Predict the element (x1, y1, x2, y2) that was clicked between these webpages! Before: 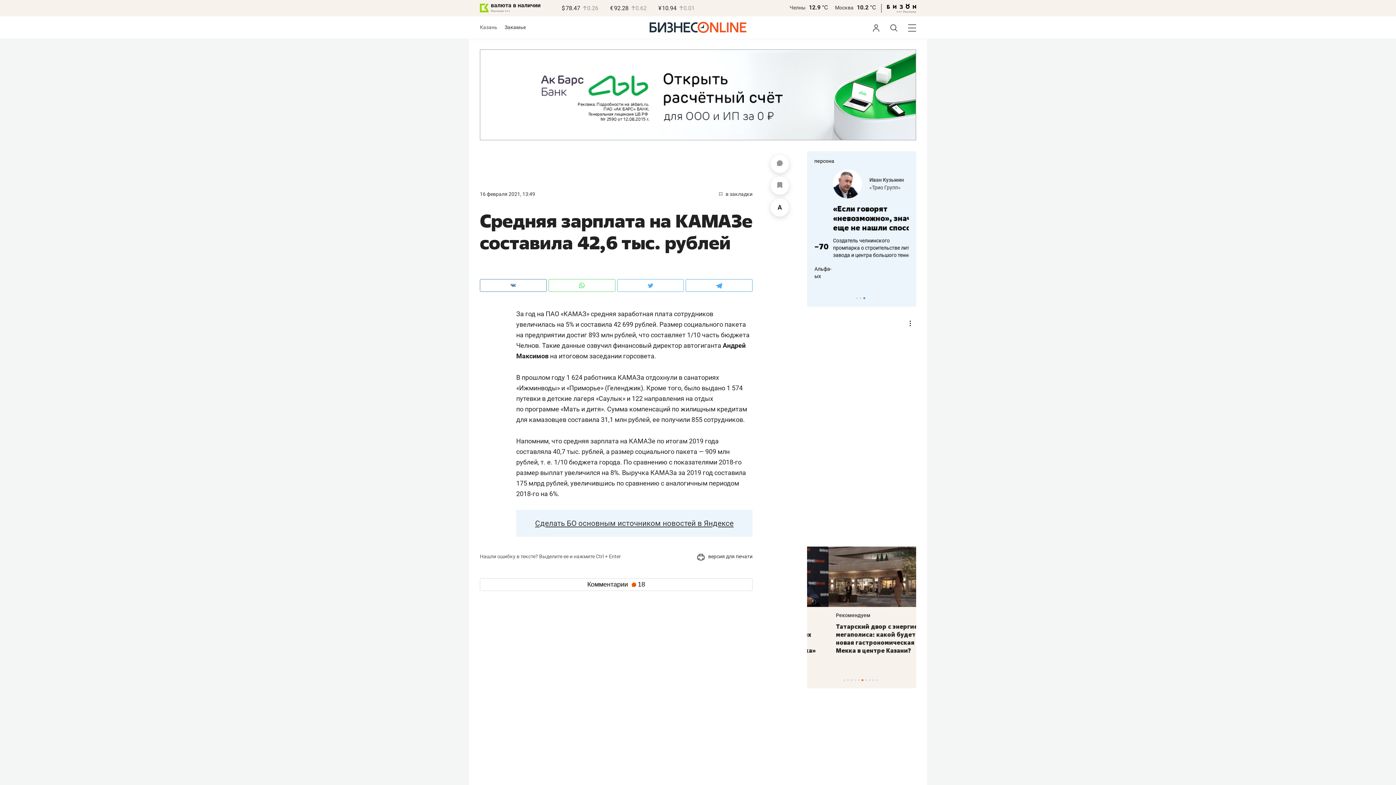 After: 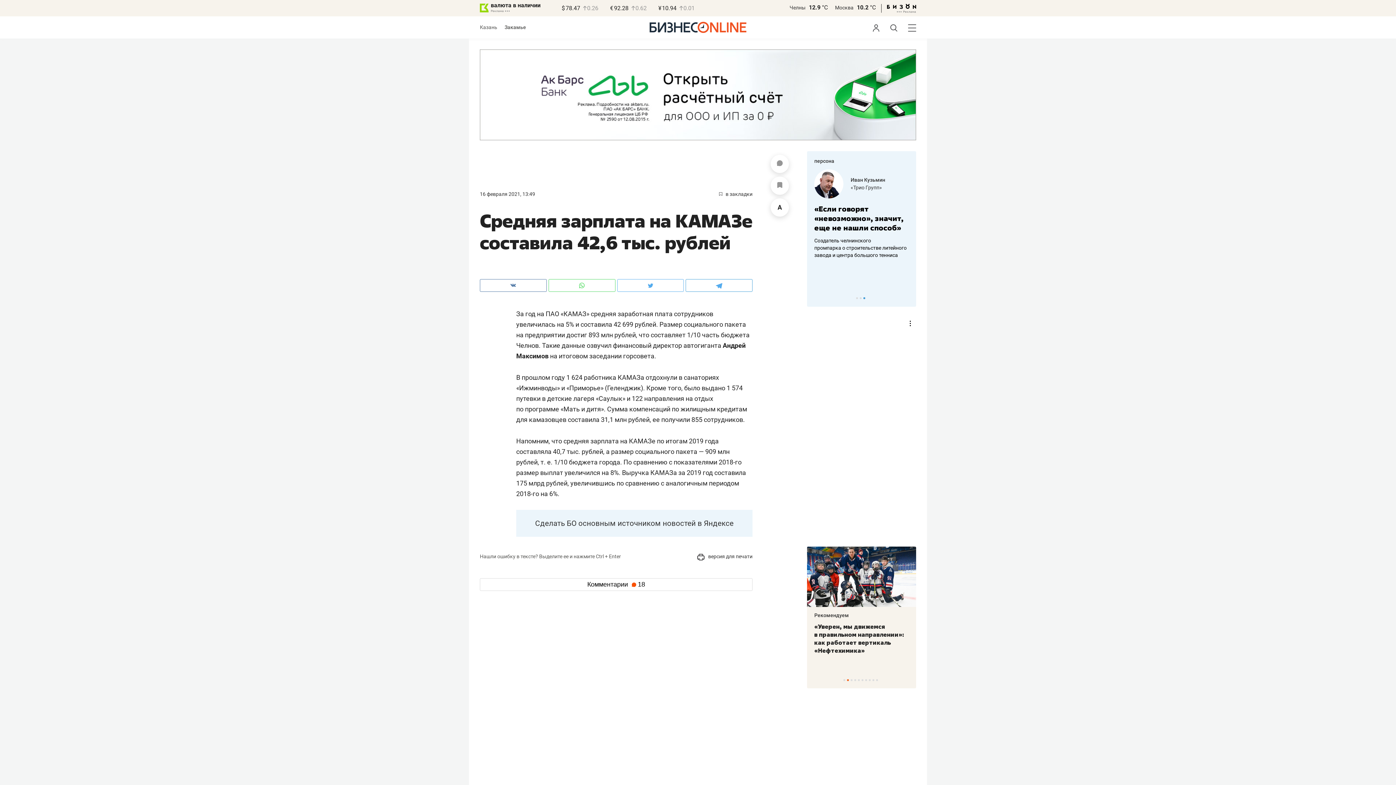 Action: label: Сделать БО основным источником новостей в Яндексе bbox: (516, 510, 752, 537)